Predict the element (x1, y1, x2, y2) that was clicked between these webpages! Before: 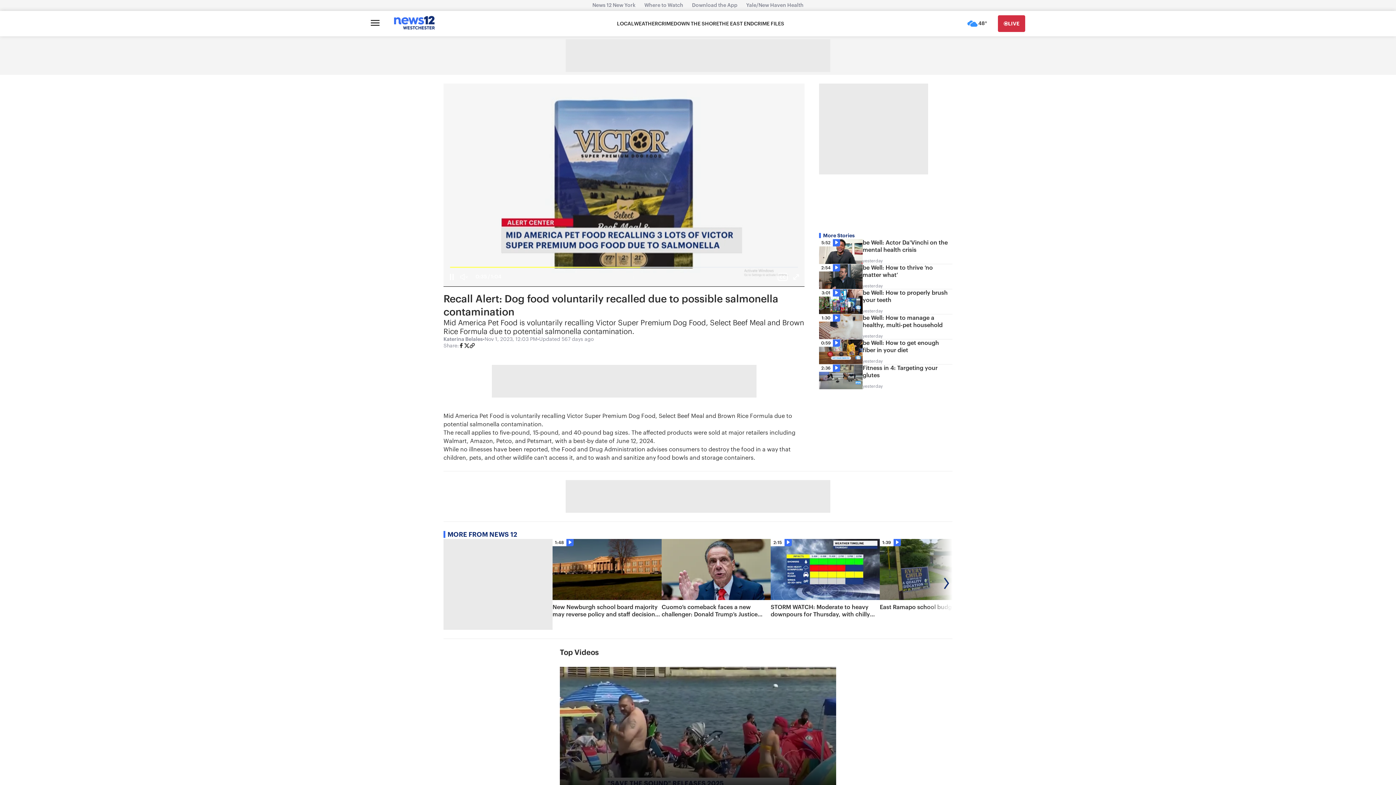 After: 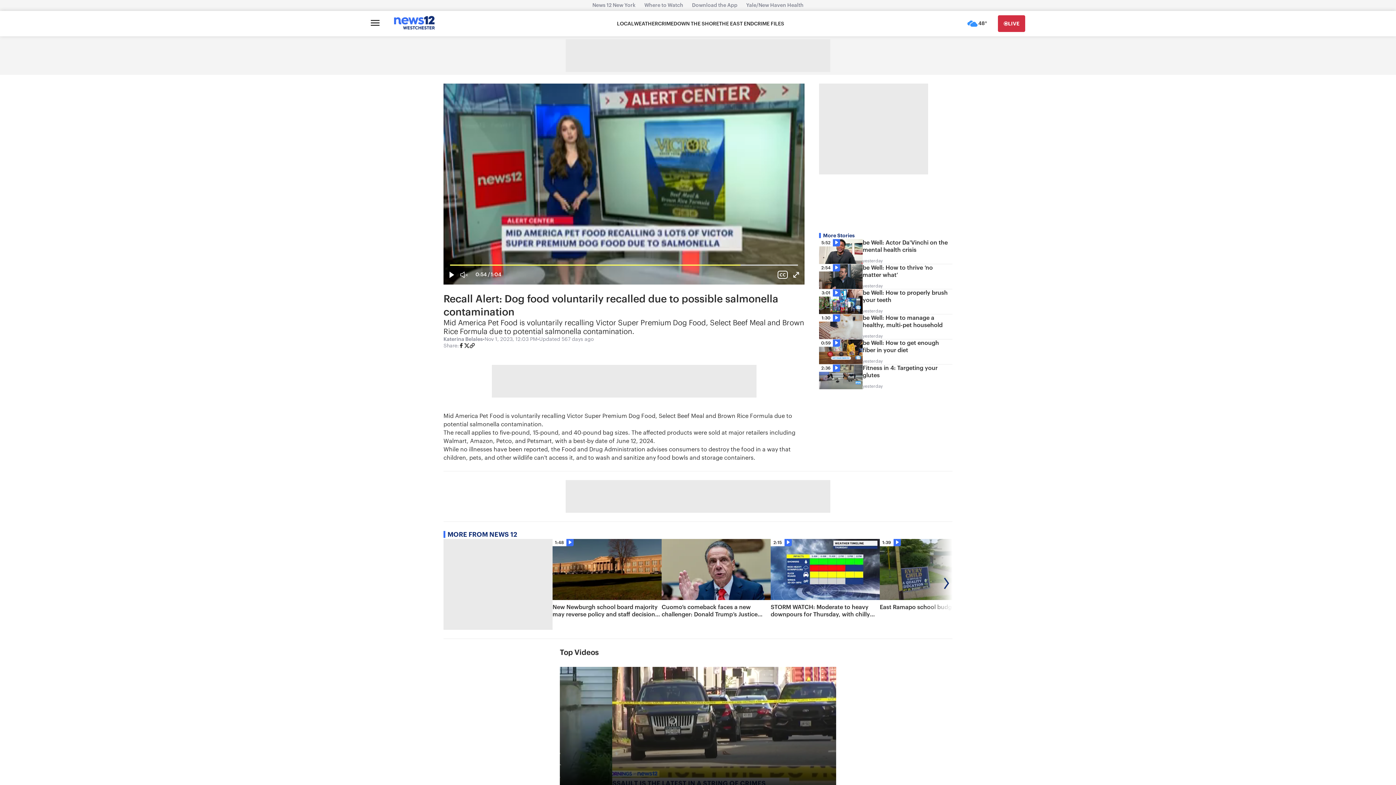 Action: bbox: (446, 265, 457, 288)